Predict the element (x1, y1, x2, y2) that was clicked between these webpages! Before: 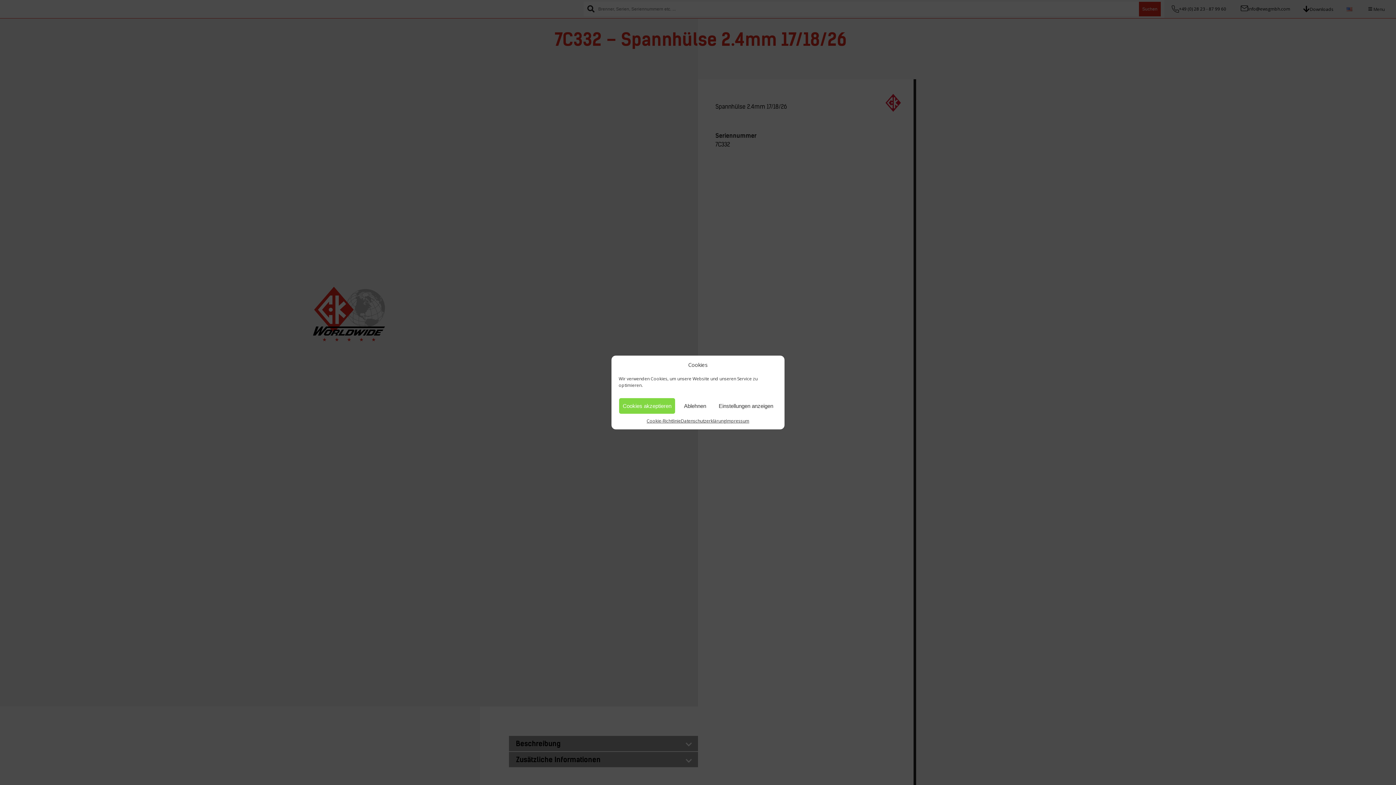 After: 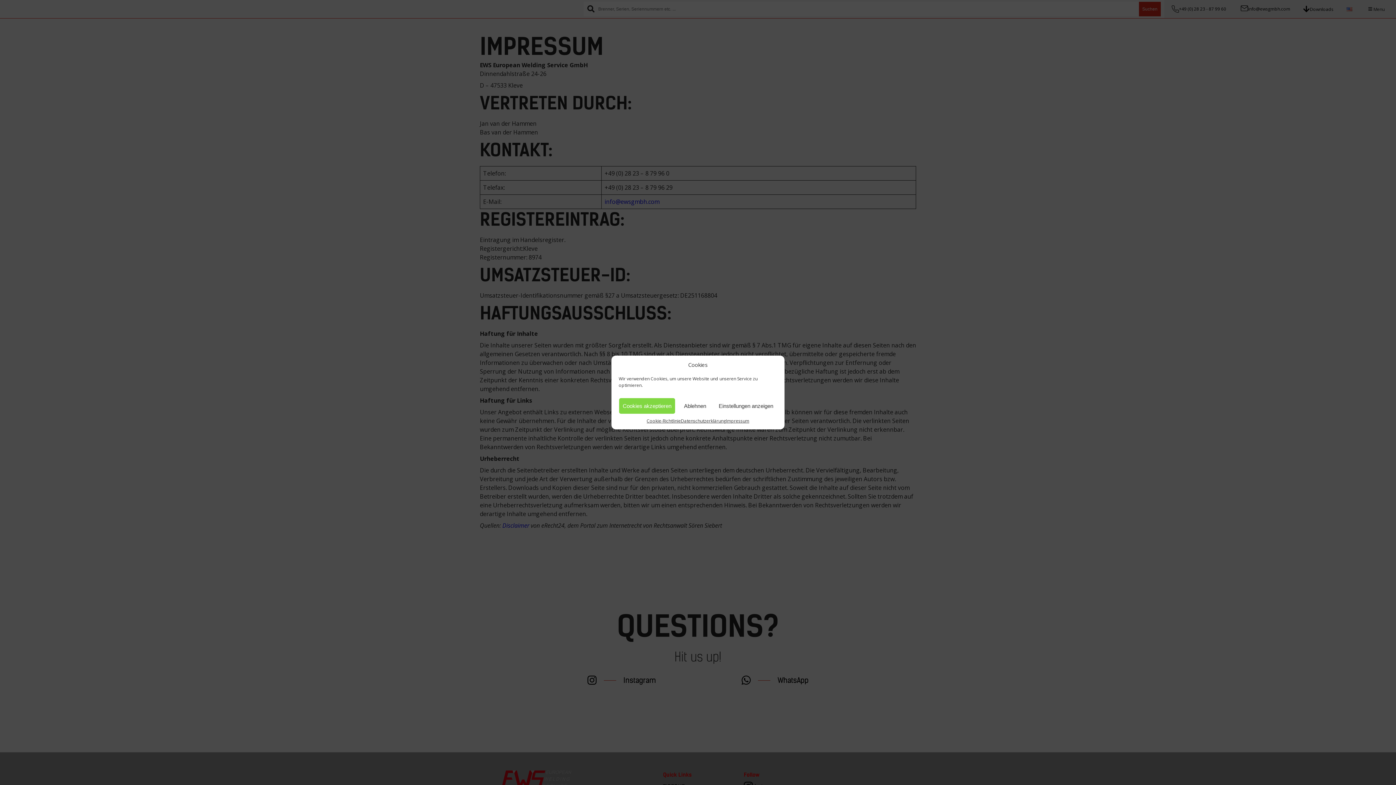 Action: label: Impressum bbox: (726, 418, 749, 424)